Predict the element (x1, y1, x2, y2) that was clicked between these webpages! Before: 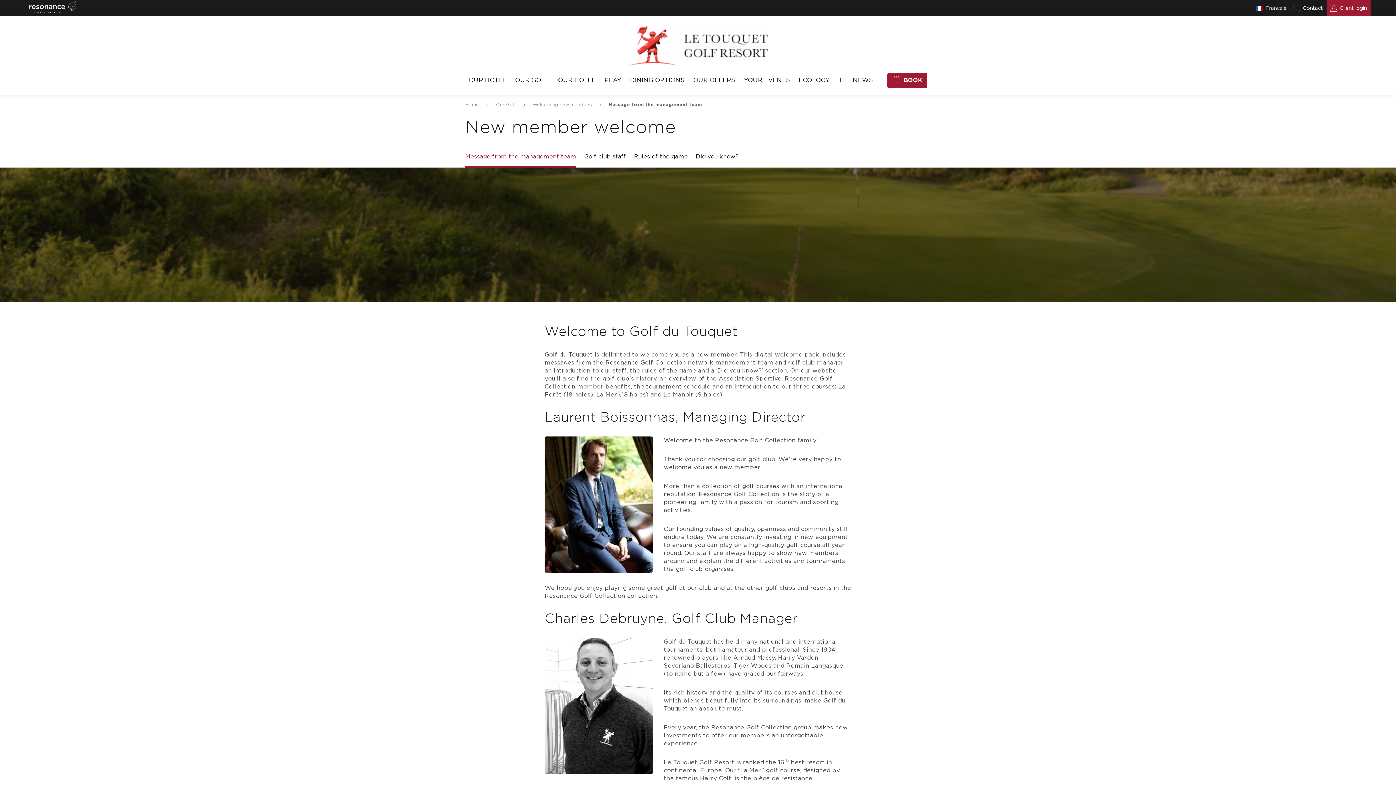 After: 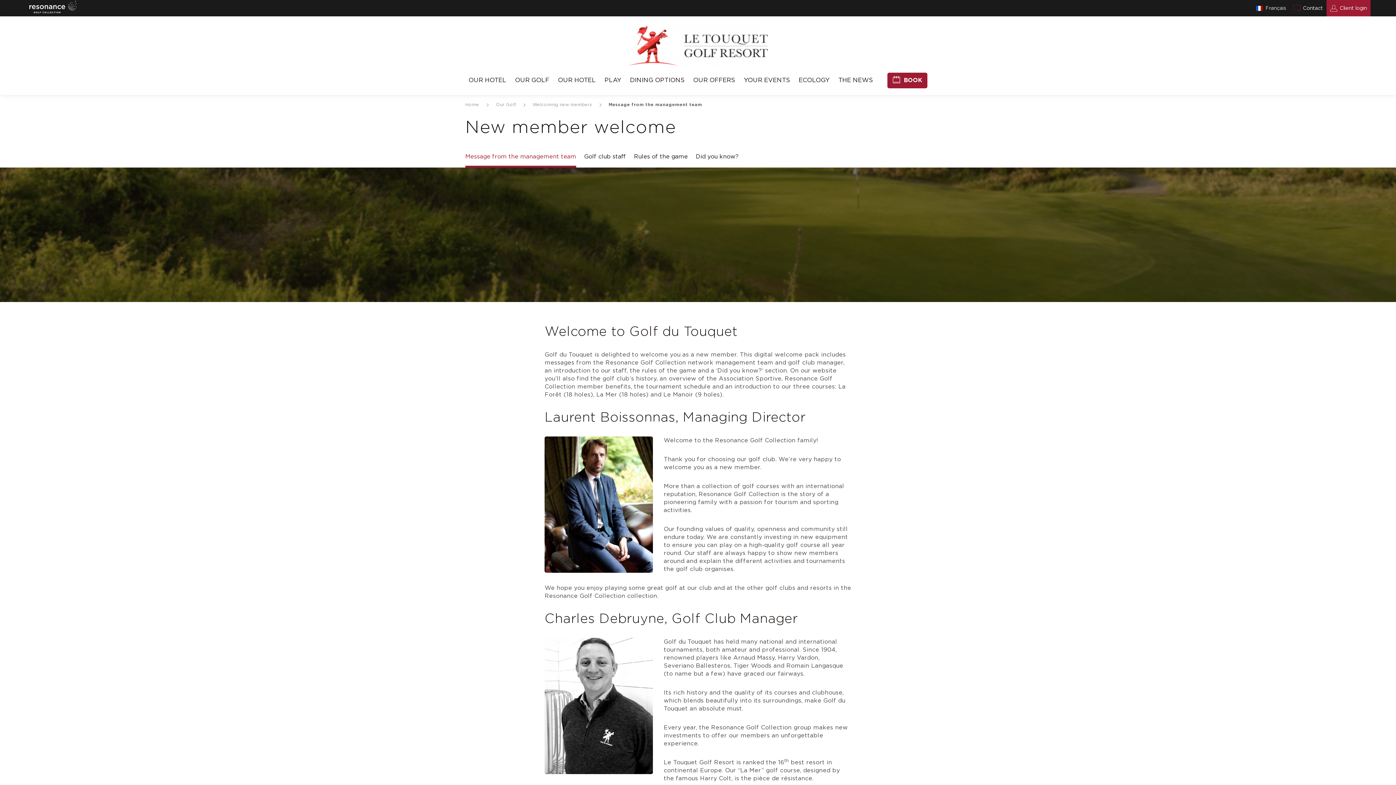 Action: label: Message from the management team bbox: (465, 145, 576, 167)